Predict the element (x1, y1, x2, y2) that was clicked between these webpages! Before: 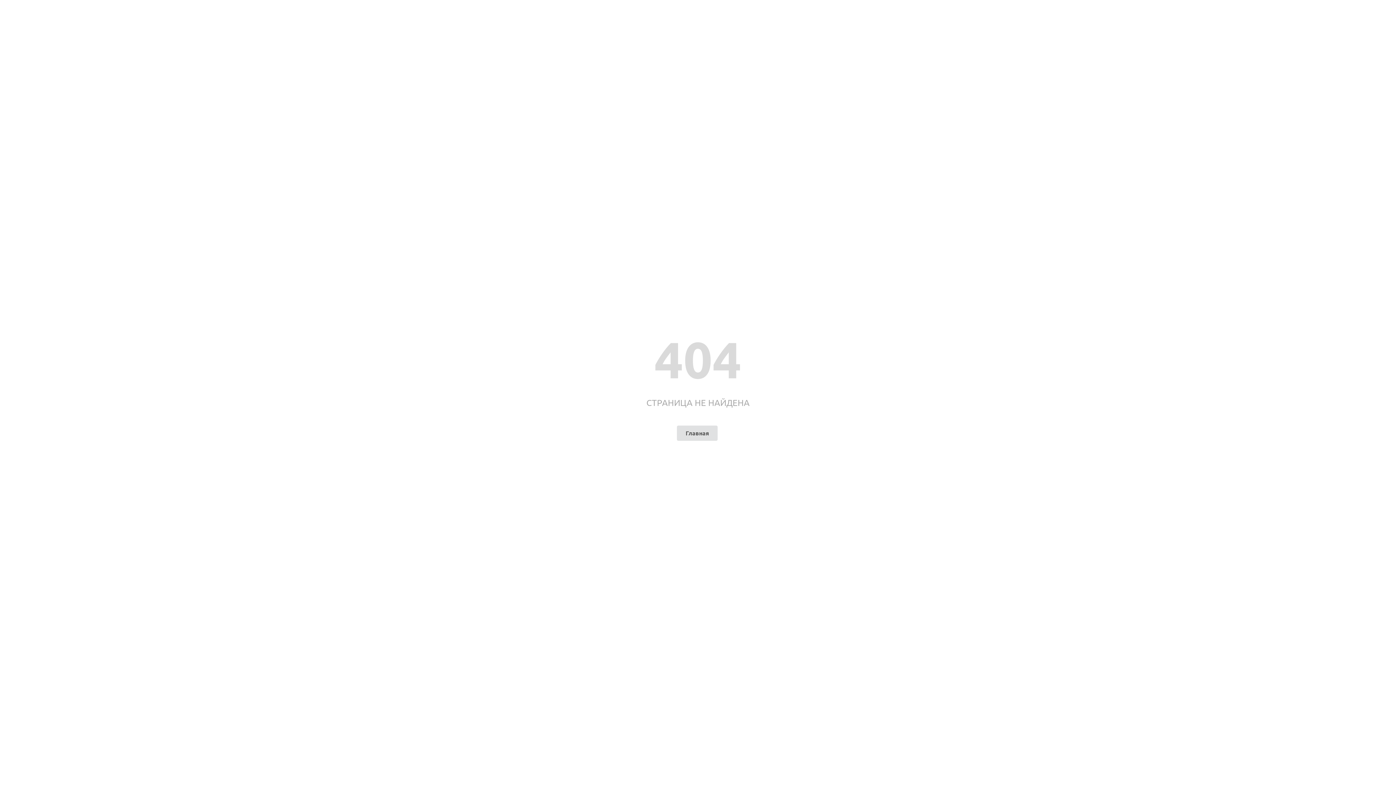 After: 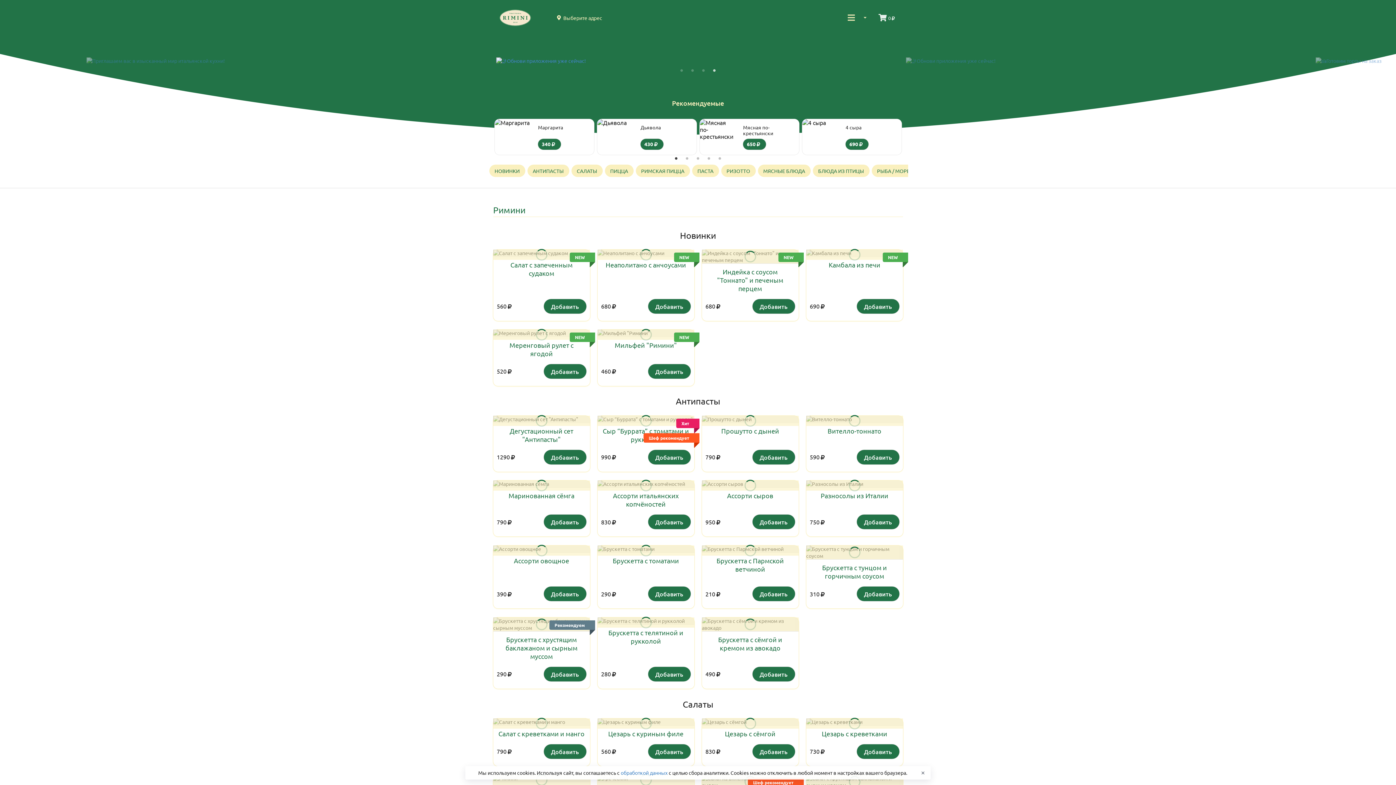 Action: bbox: (677, 425, 717, 440) label: Главная